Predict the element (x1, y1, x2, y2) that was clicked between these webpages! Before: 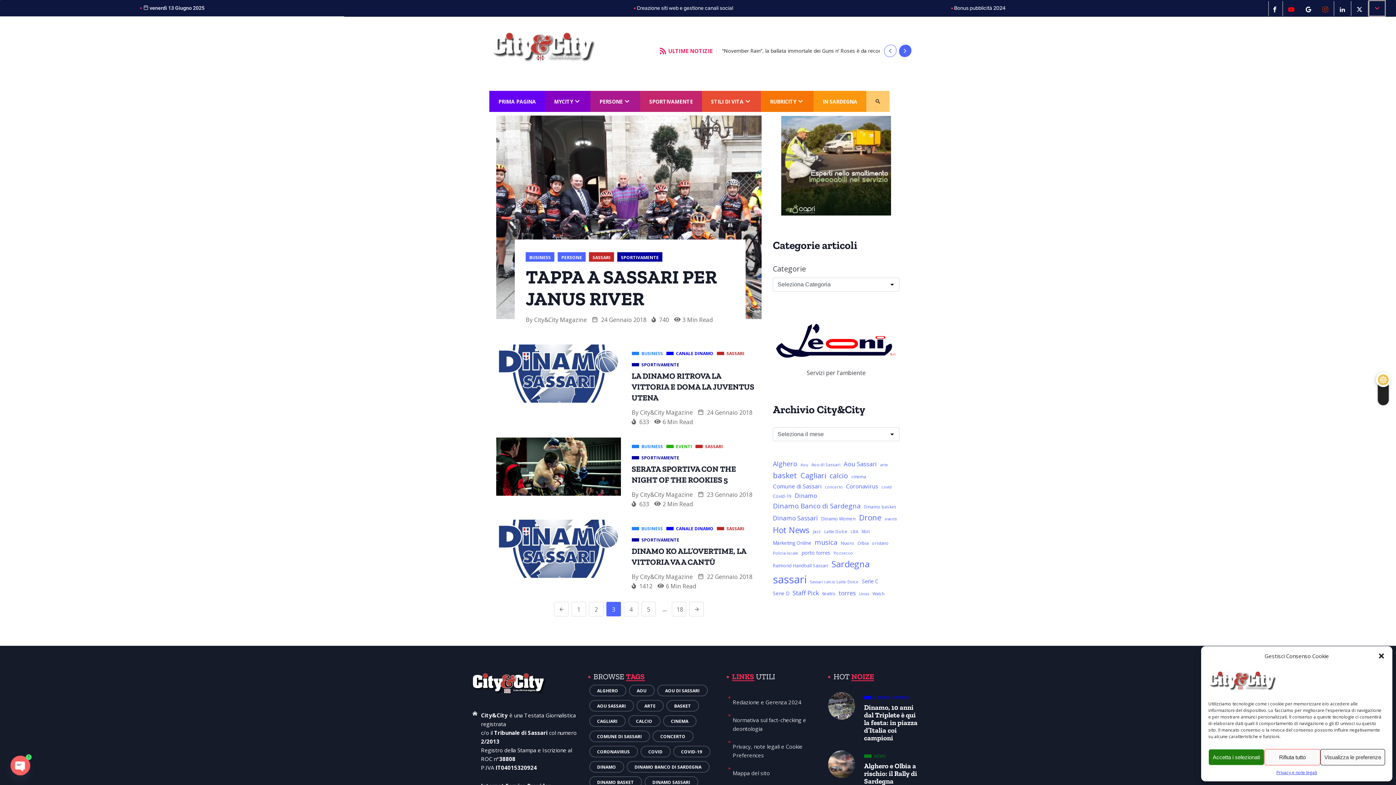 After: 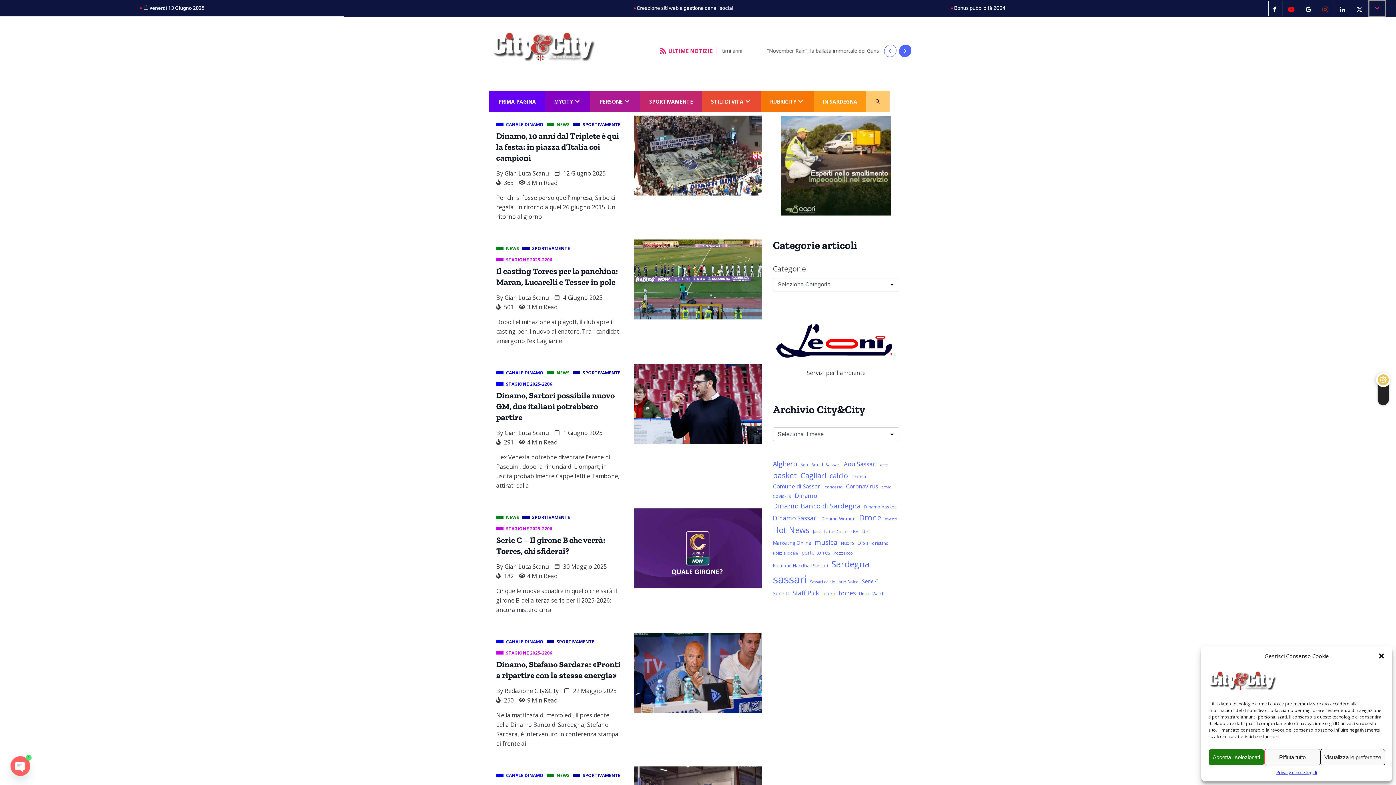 Action: label:  CANALE DINAMO bbox: (666, 350, 713, 357)